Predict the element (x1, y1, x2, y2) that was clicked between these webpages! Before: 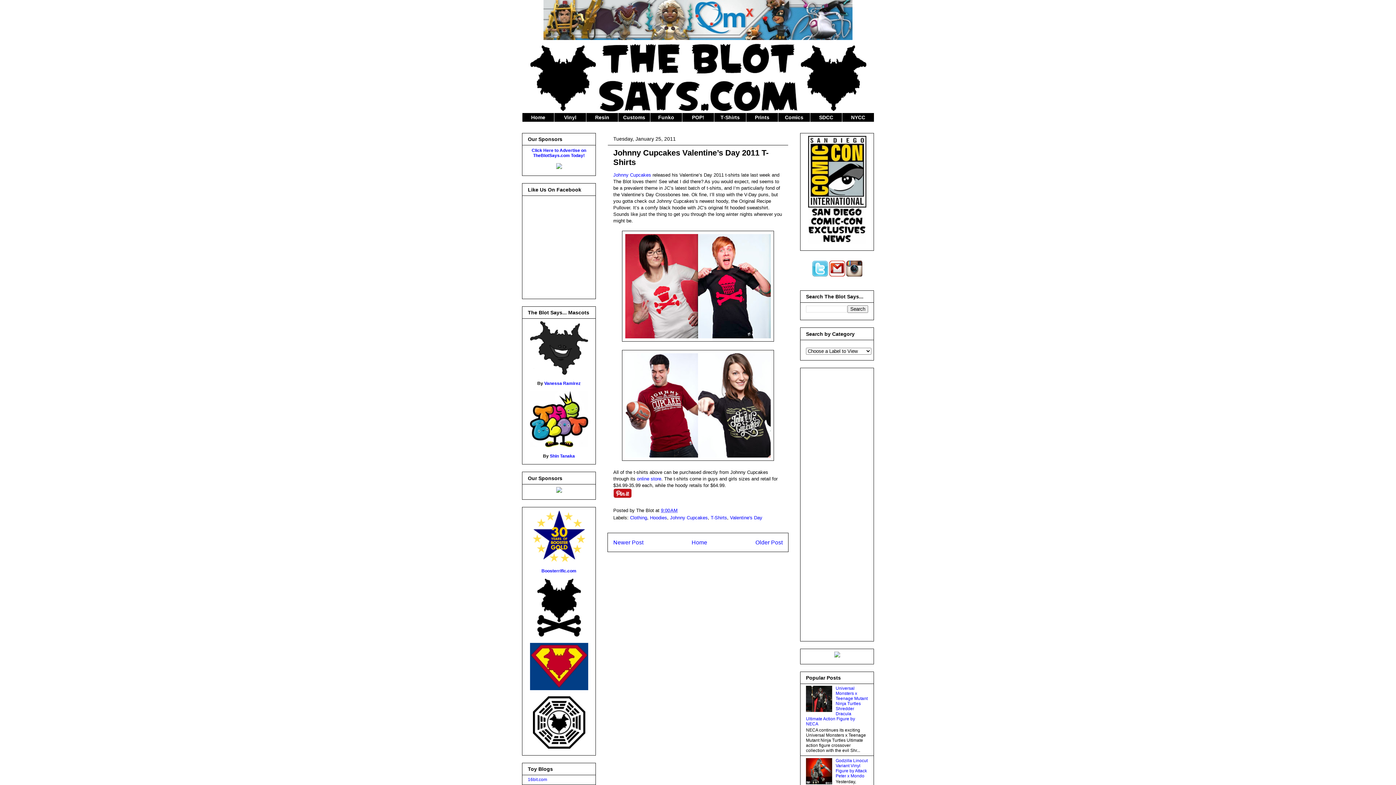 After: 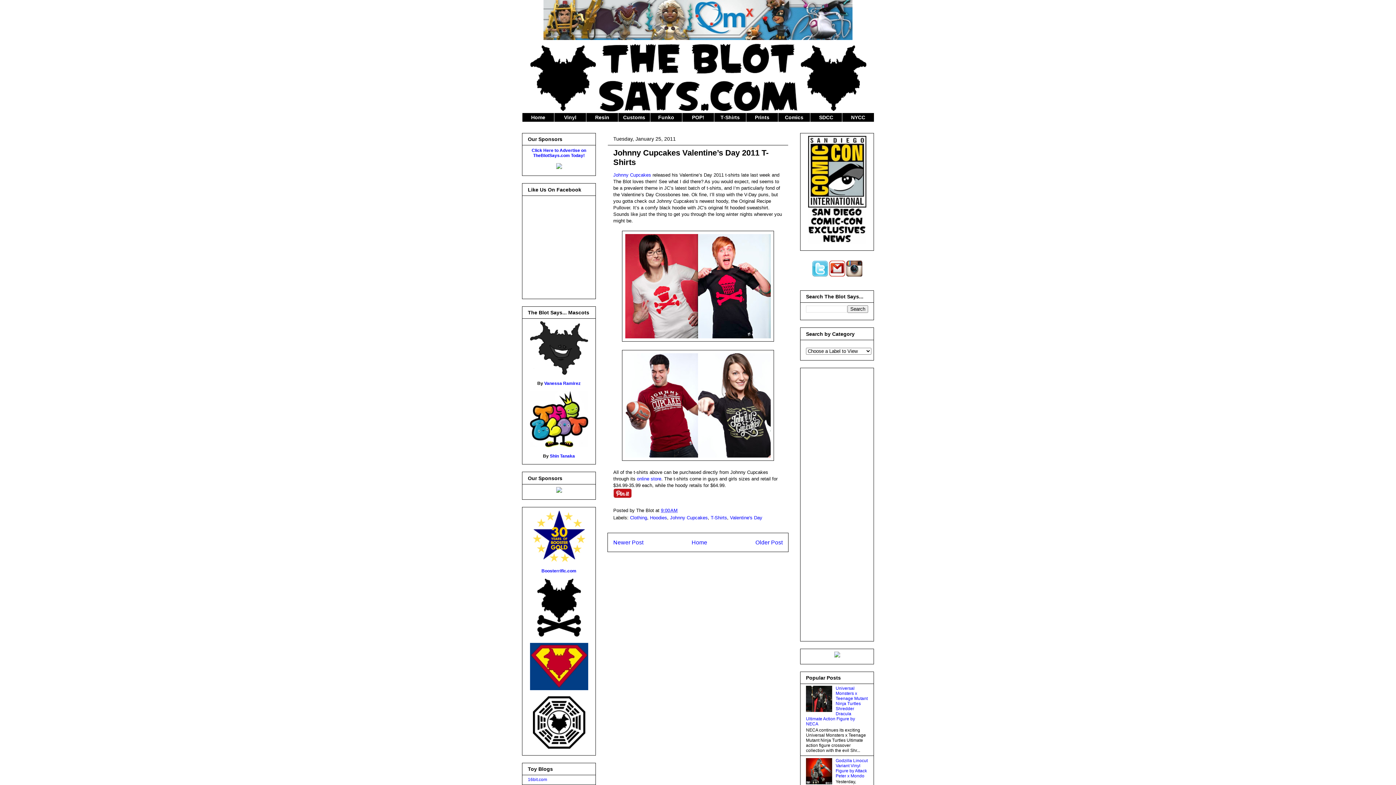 Action: bbox: (532, 558, 585, 563)